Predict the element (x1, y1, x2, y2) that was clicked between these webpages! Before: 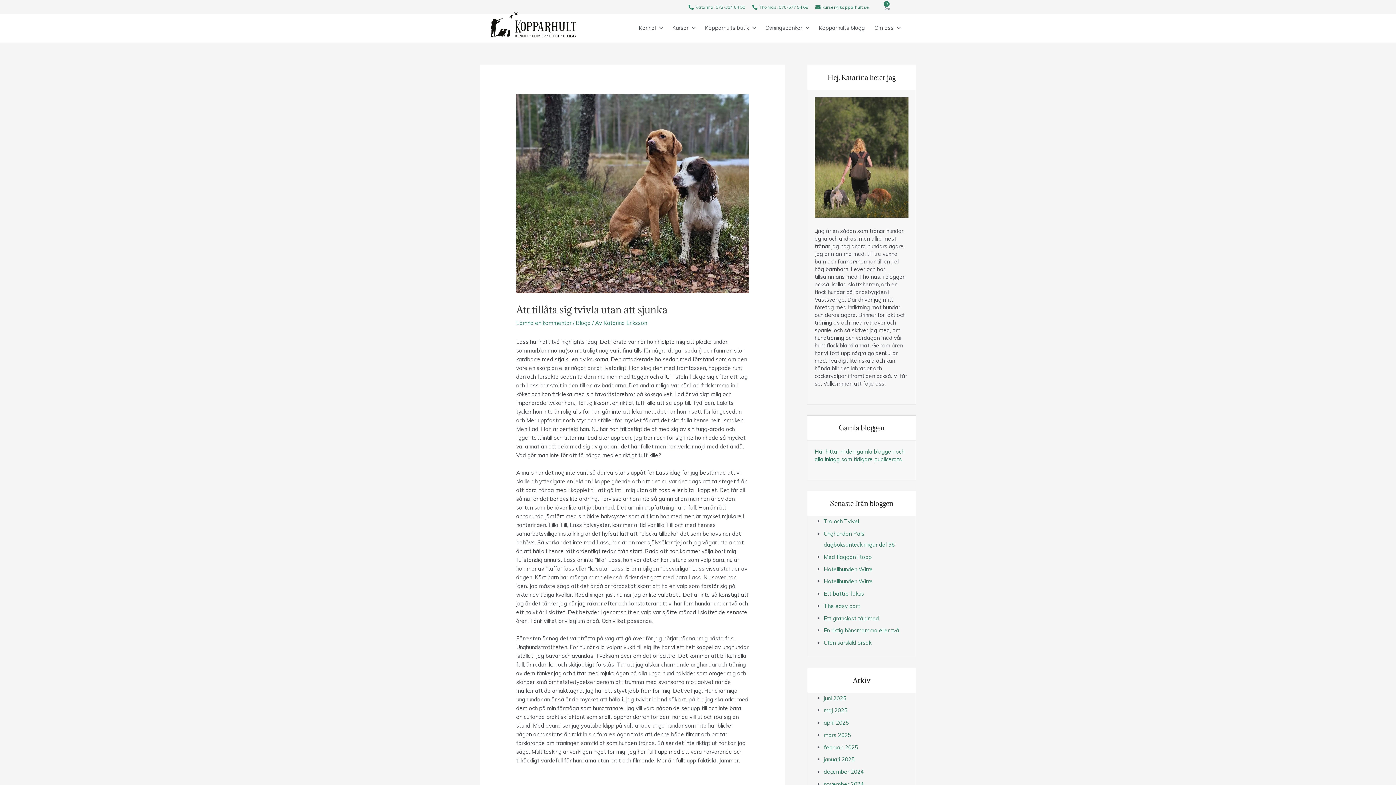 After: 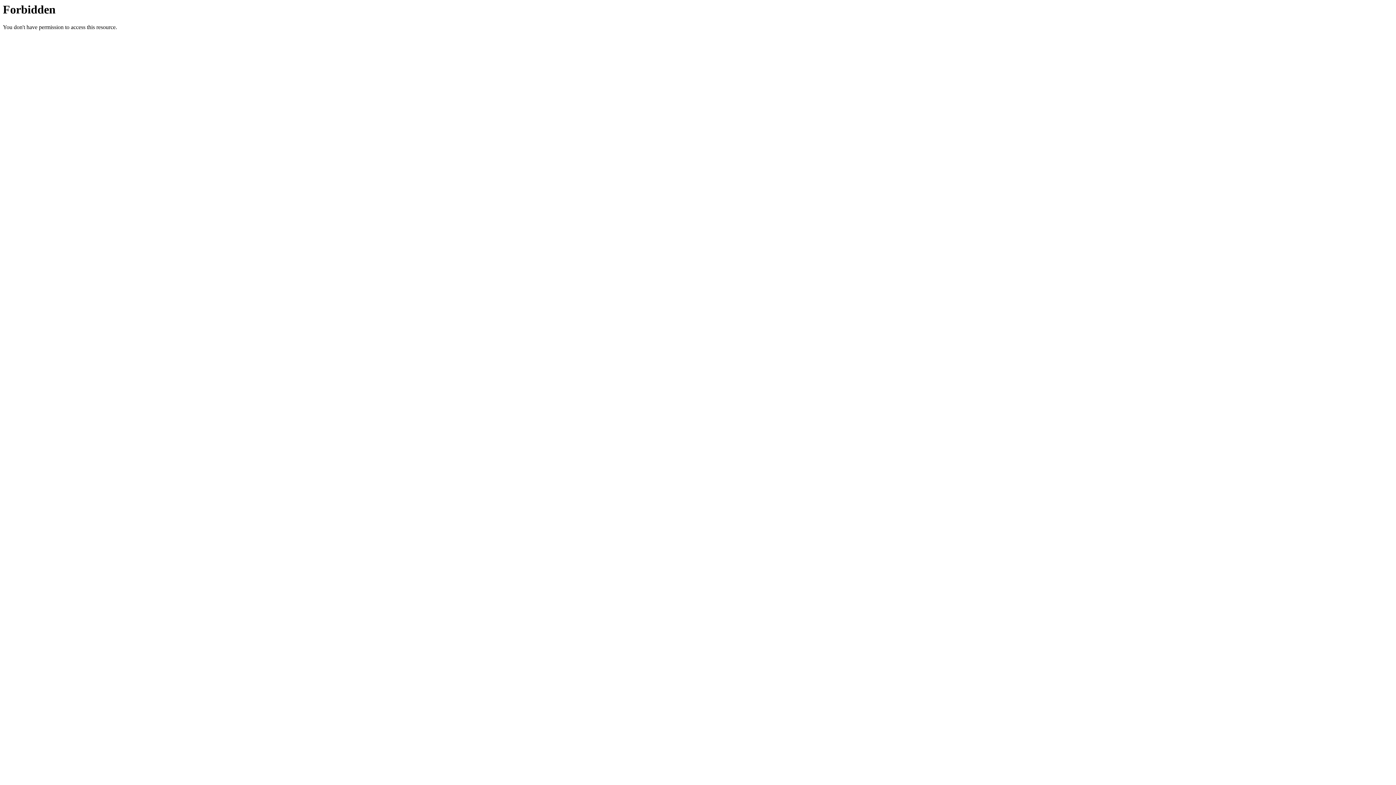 Action: label: Här hittar ni den gamla bloggen och alla inlägg som tidigare publicerats. bbox: (814, 448, 904, 462)